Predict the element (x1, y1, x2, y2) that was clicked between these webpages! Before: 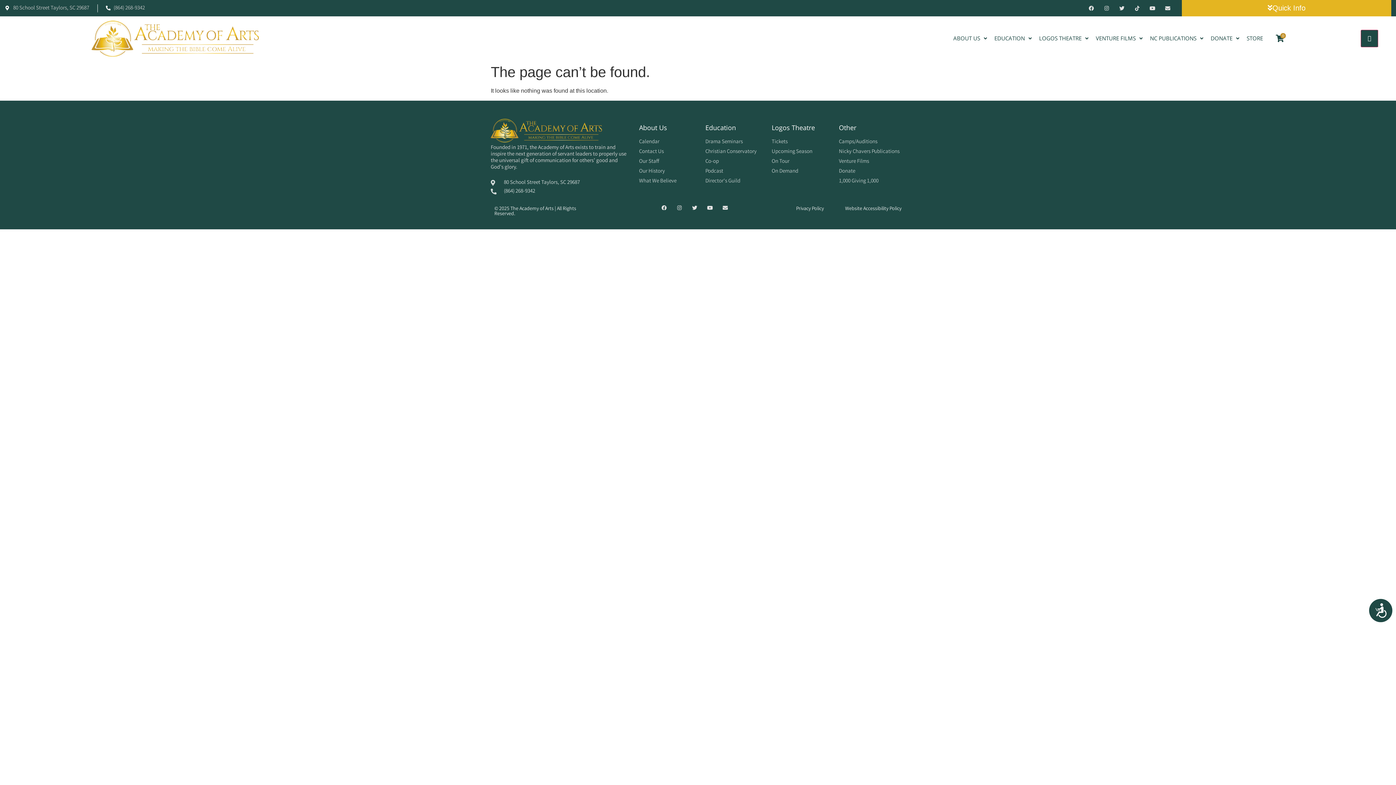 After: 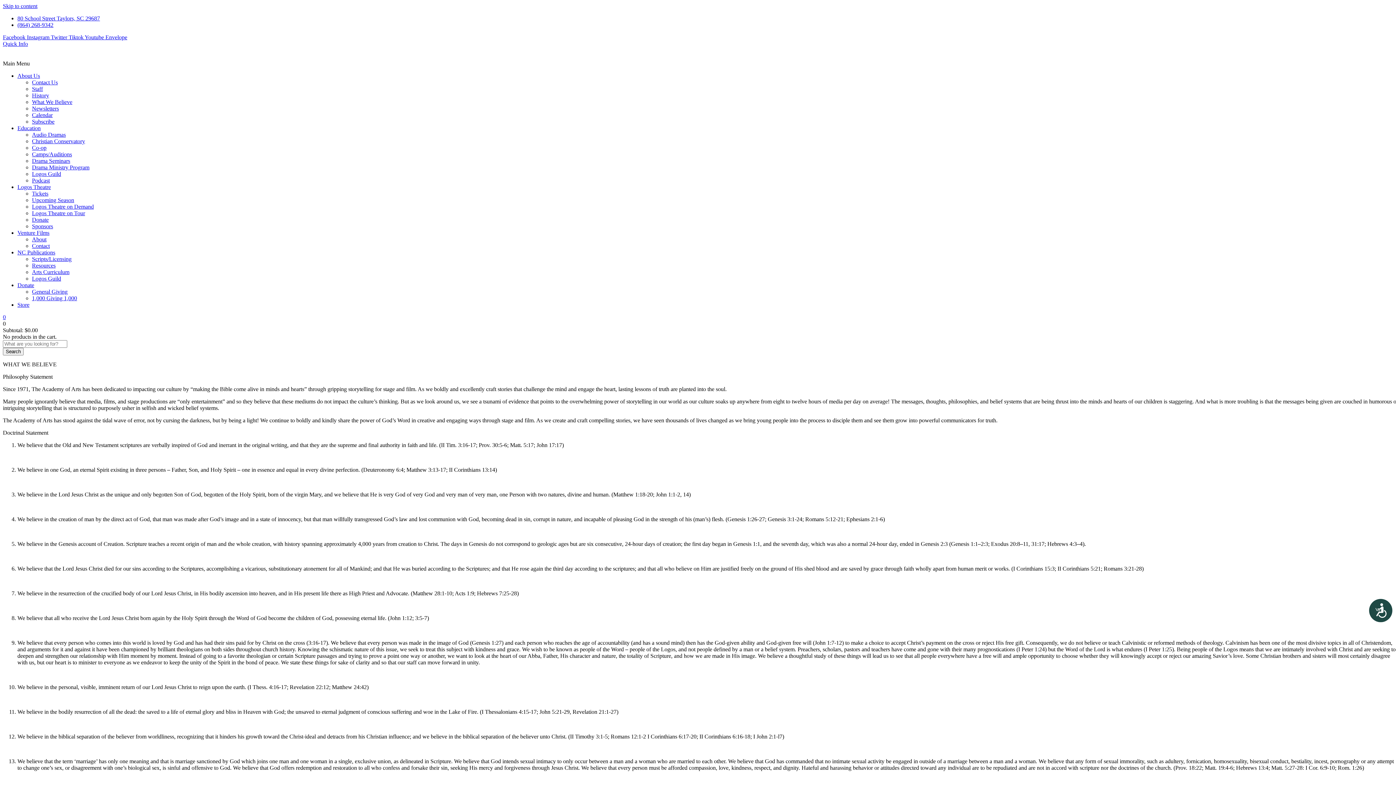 Action: bbox: (639, 177, 705, 185) label: What We Believe